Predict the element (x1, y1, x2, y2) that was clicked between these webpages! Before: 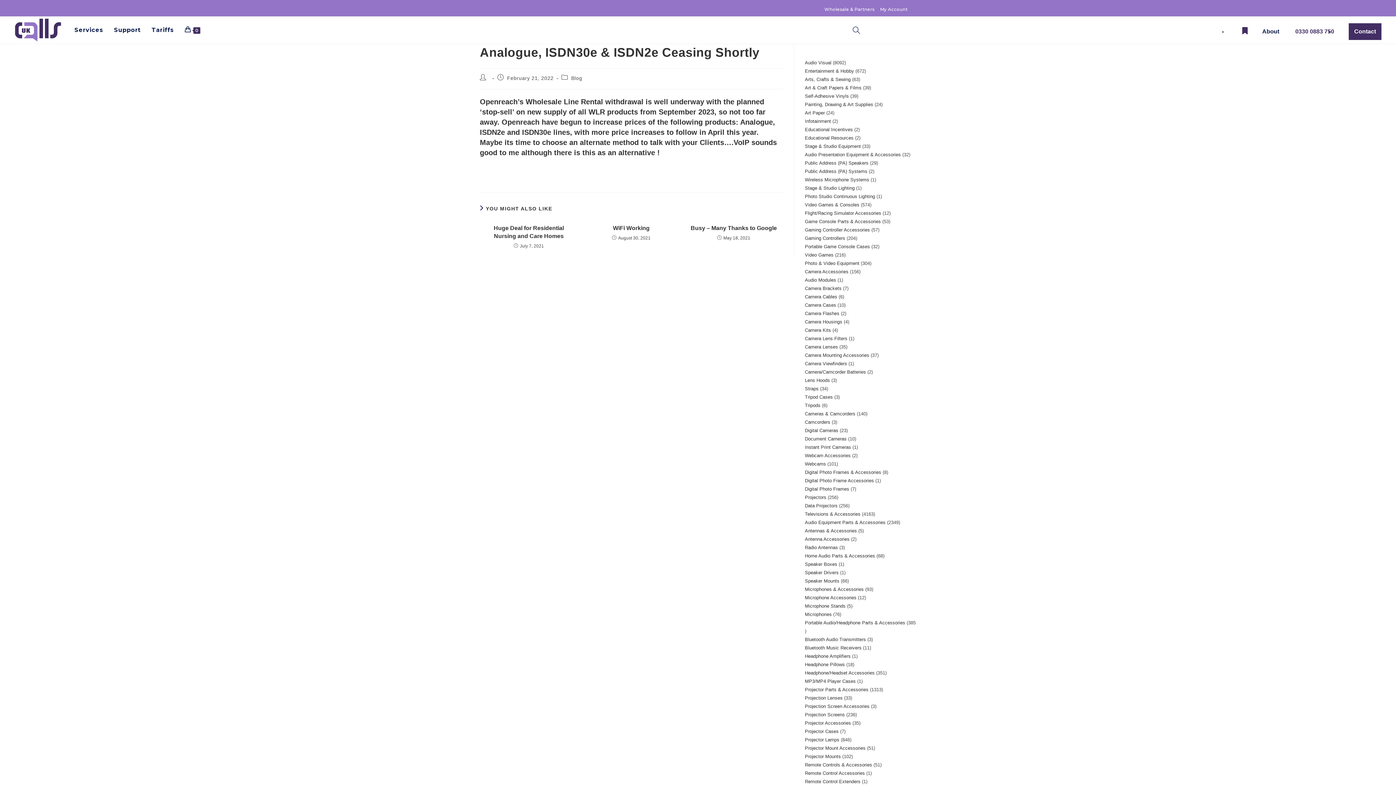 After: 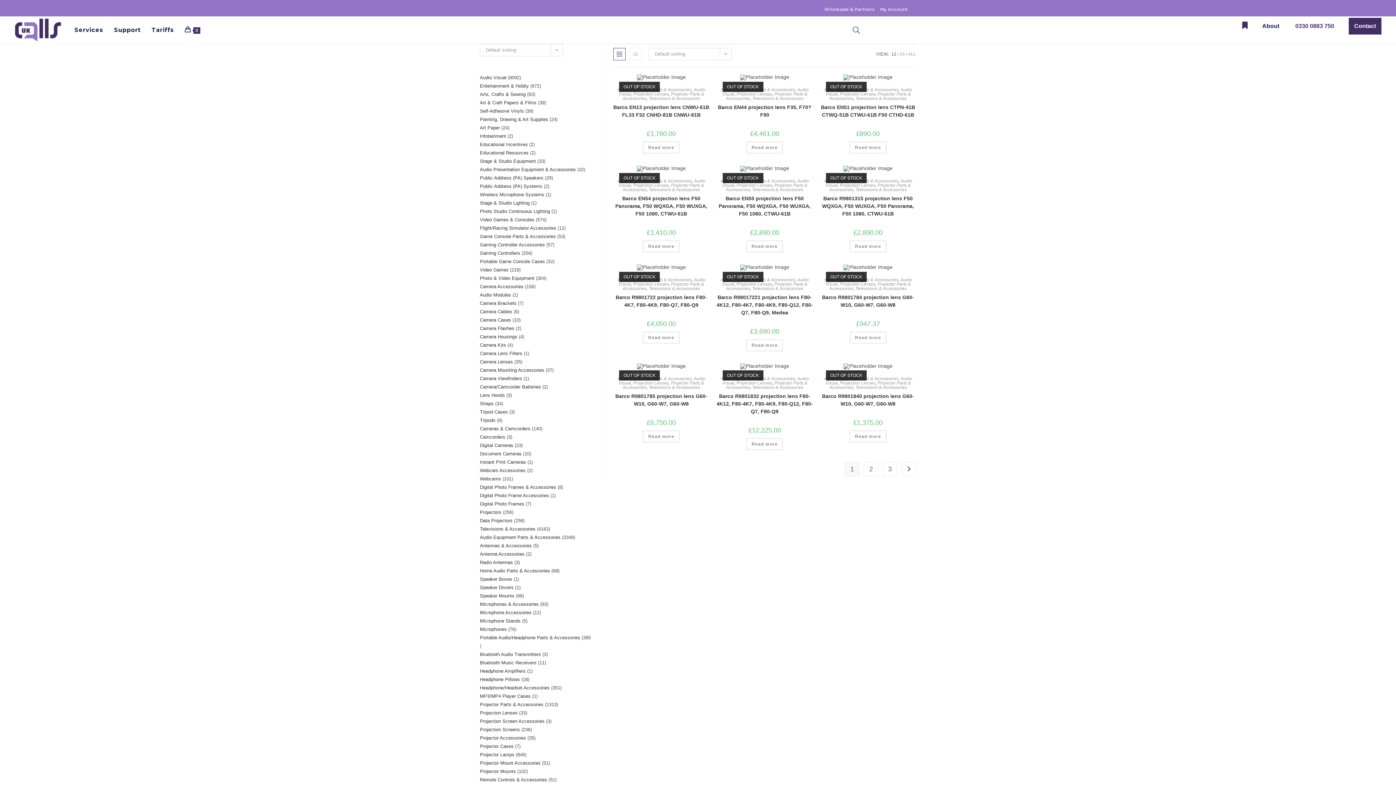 Action: bbox: (805, 695, 842, 701) label: Projection Lenses